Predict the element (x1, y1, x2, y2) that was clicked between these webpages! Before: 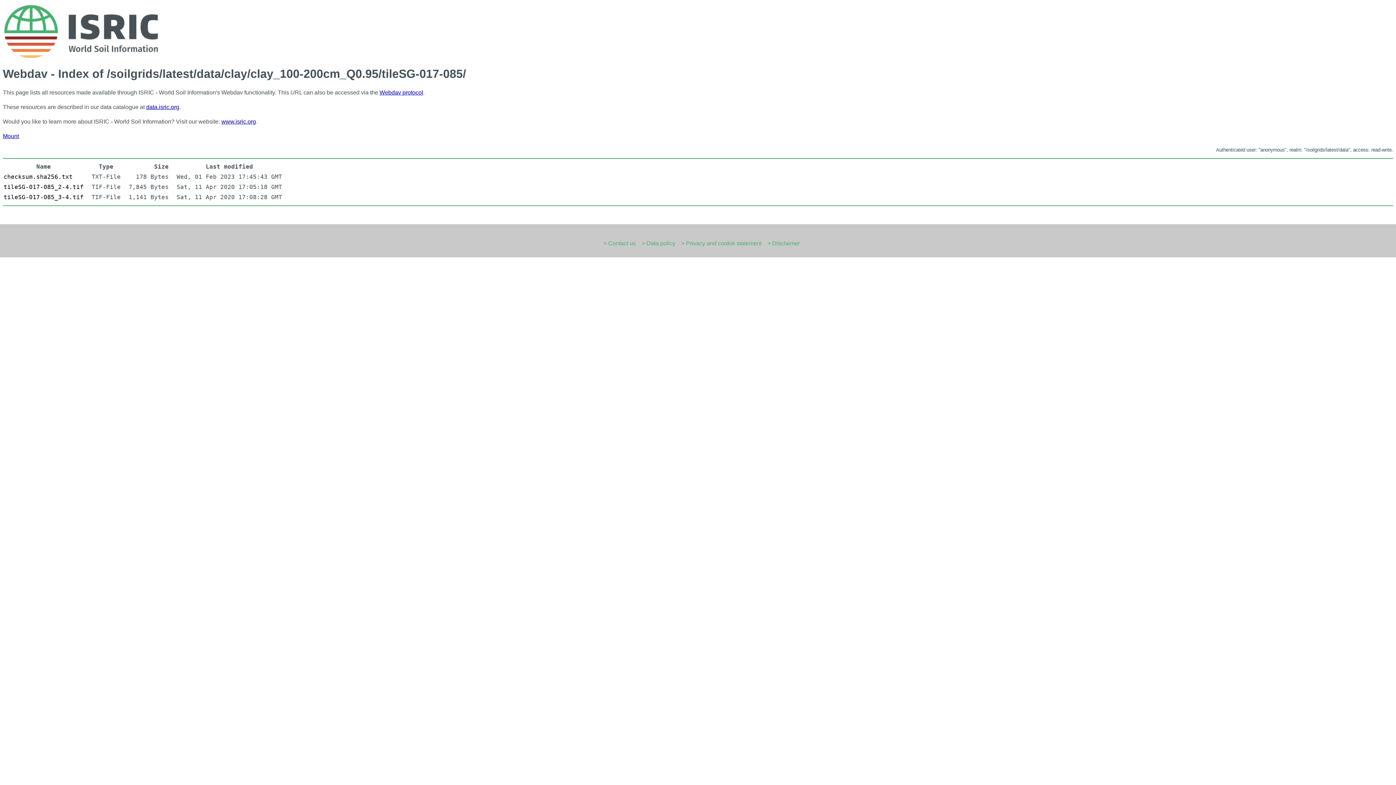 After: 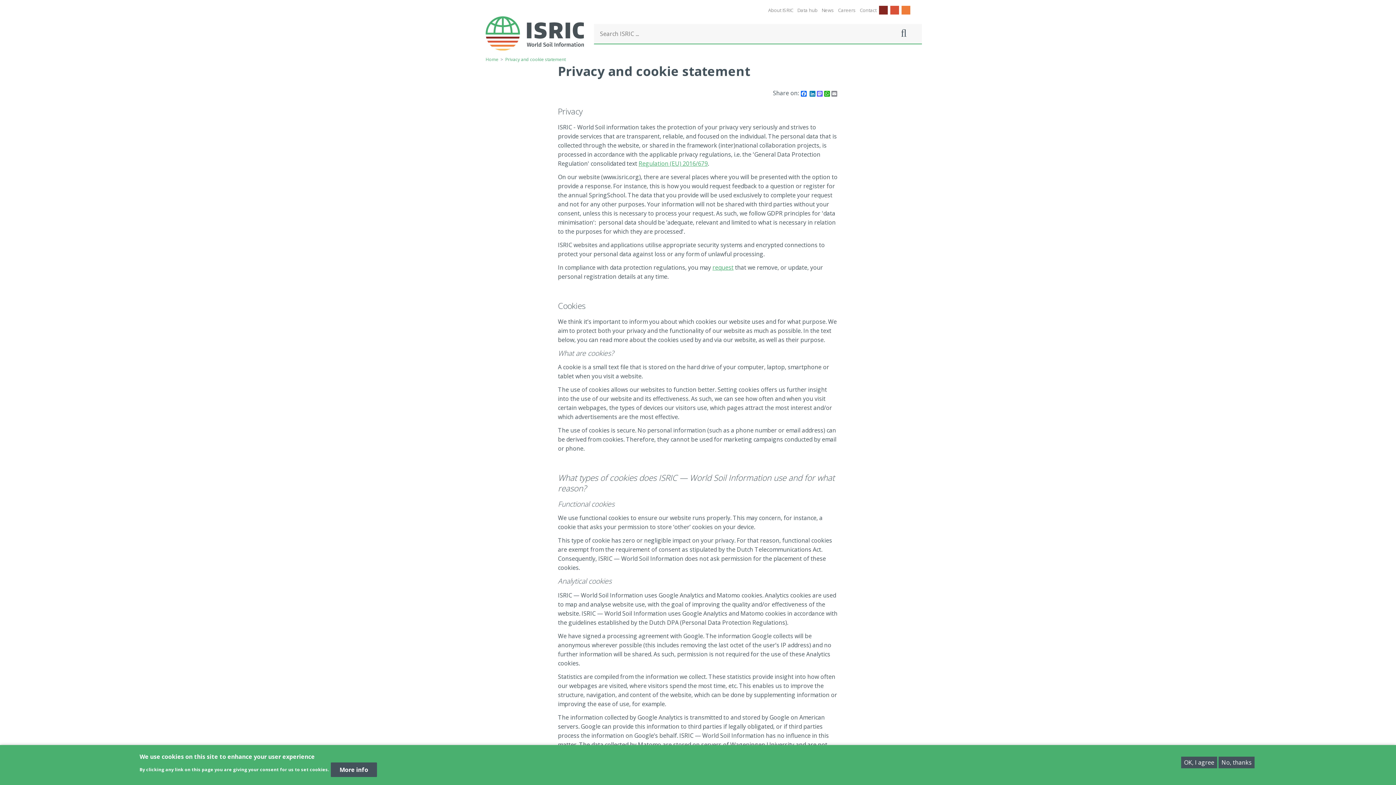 Action: bbox: (681, 240, 761, 246) label: > Privacy and cookie statement